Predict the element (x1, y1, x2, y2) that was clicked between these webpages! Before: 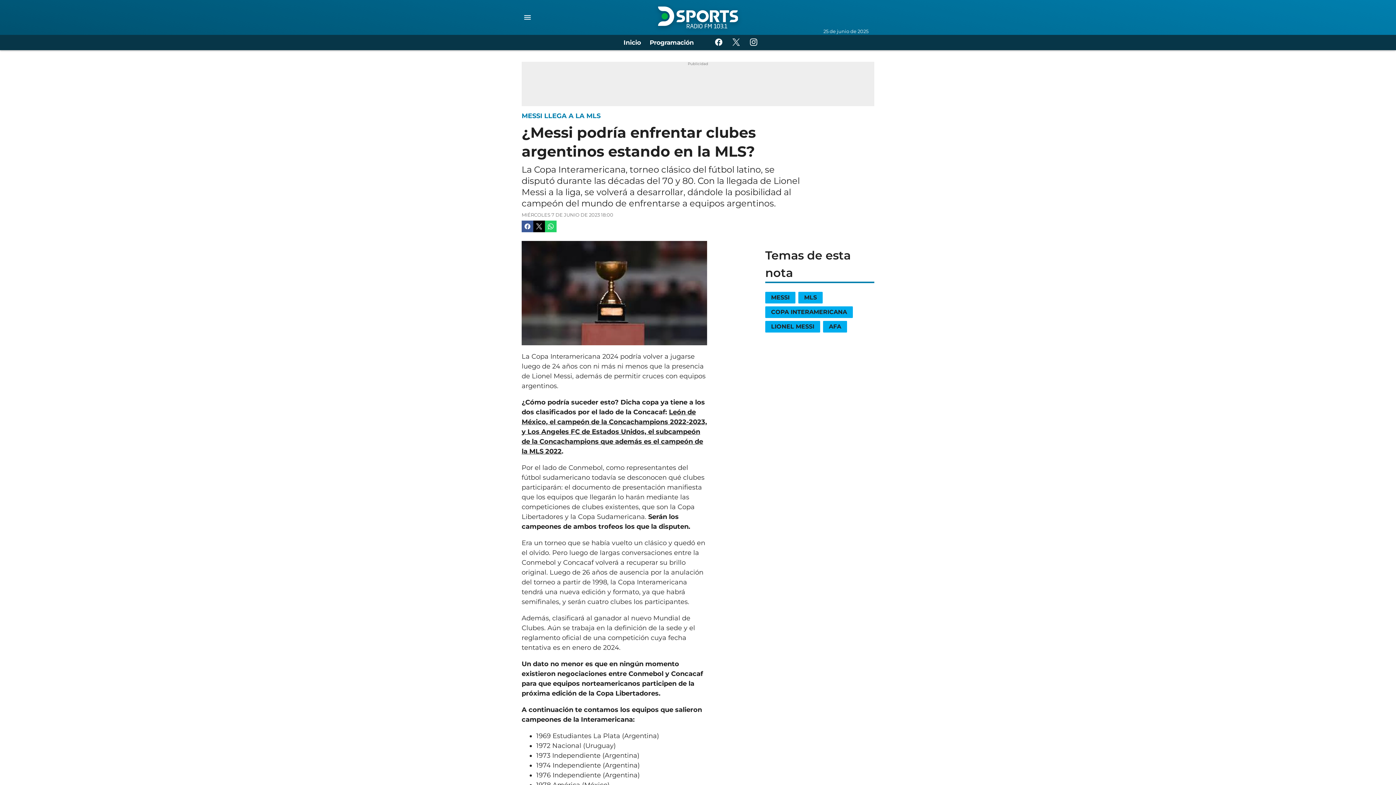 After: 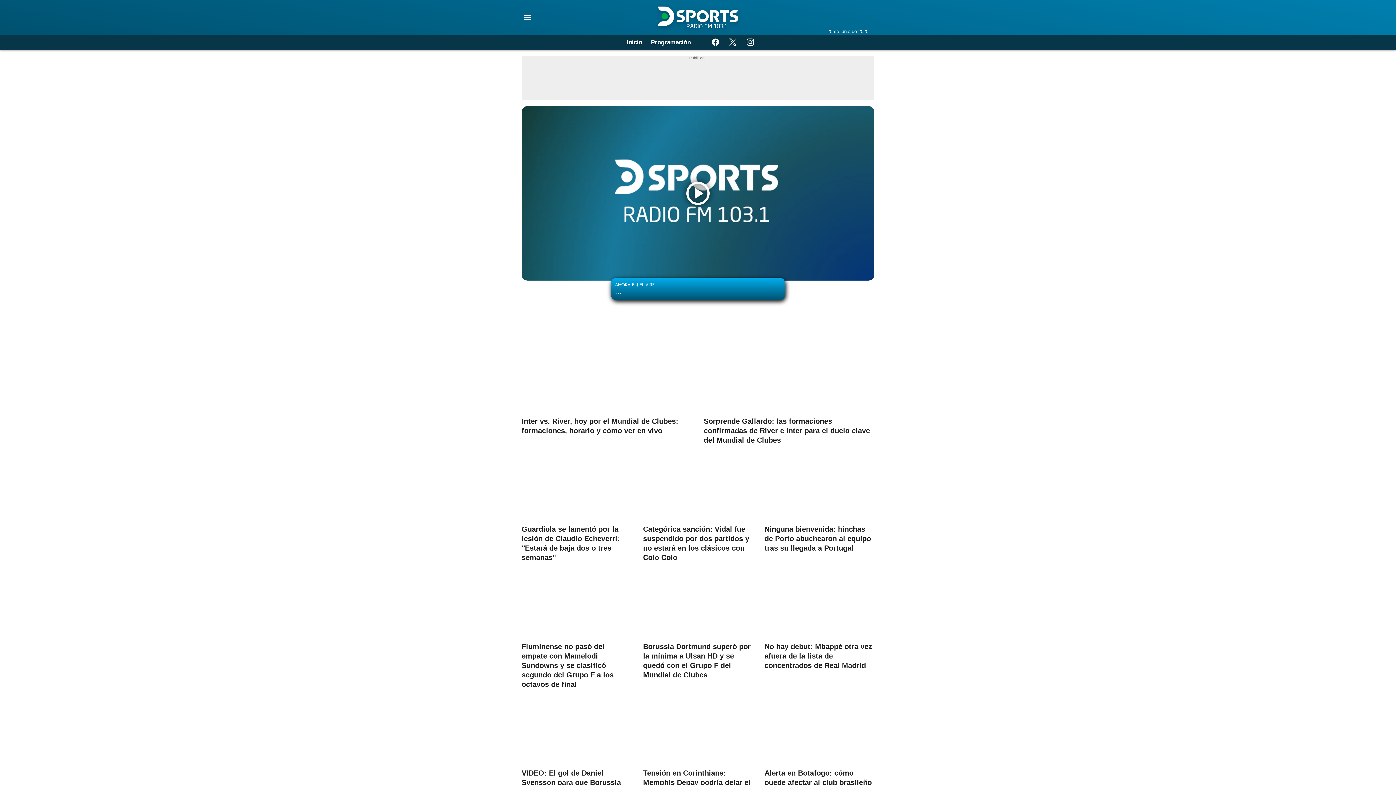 Action: bbox: (539, 6, 857, 28)